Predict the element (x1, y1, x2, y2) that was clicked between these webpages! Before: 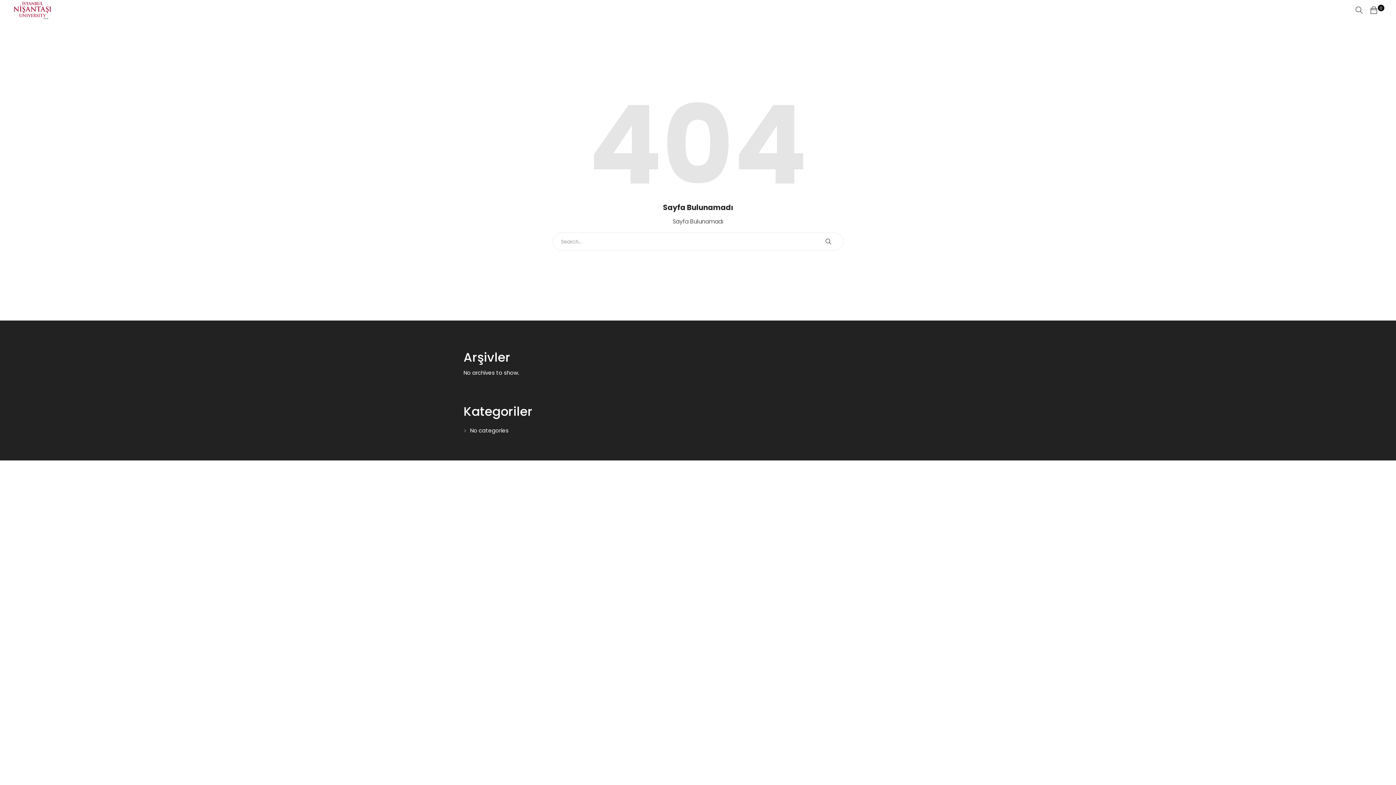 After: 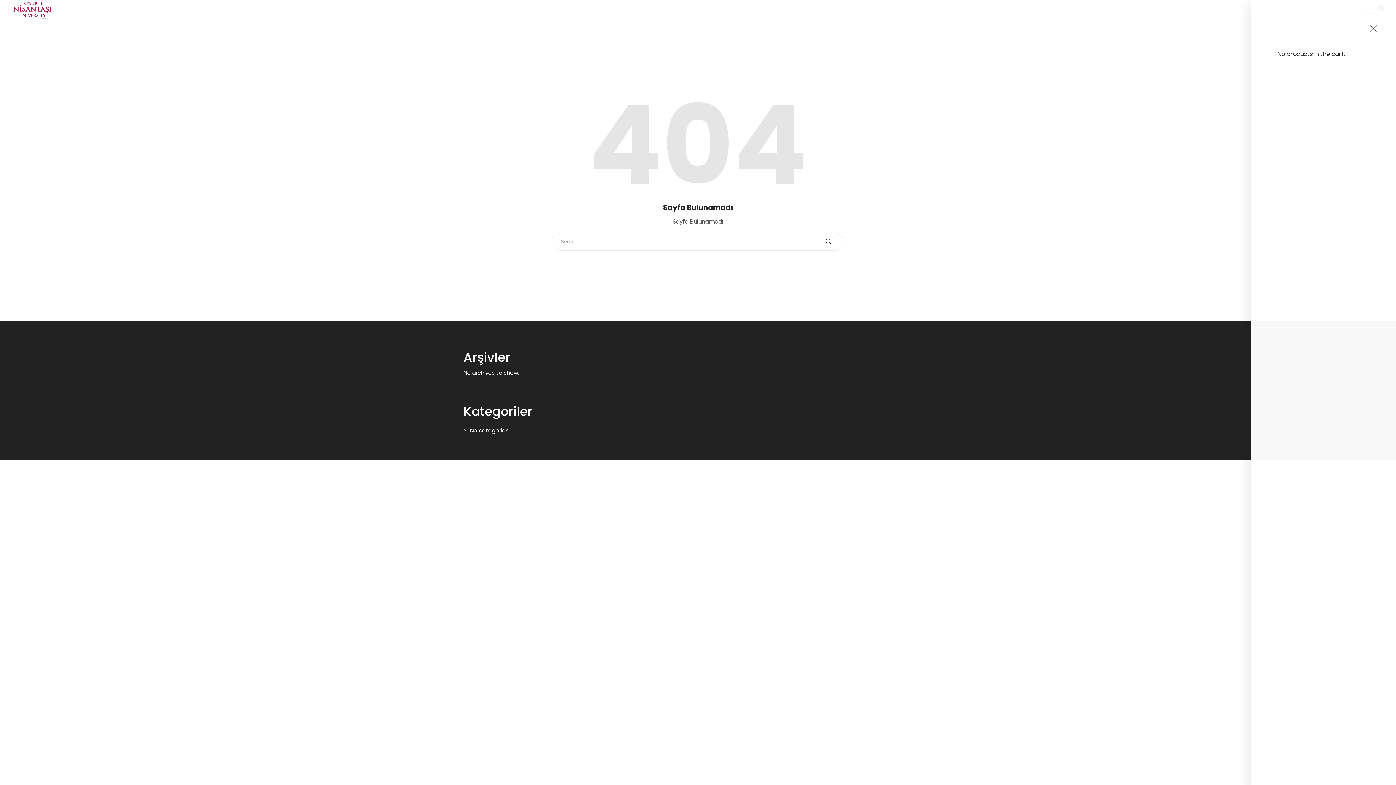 Action: bbox: (1370, 0, 1384, 21) label:  0